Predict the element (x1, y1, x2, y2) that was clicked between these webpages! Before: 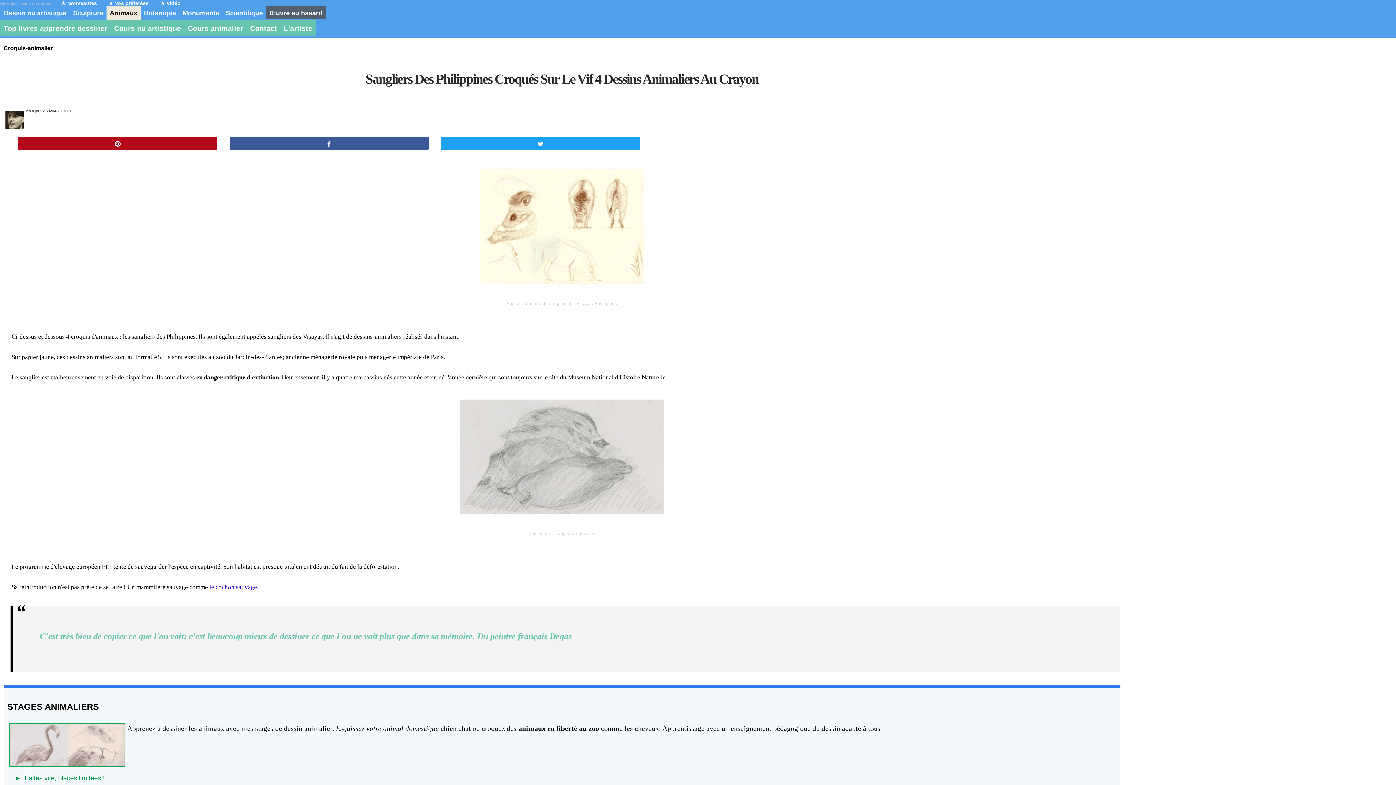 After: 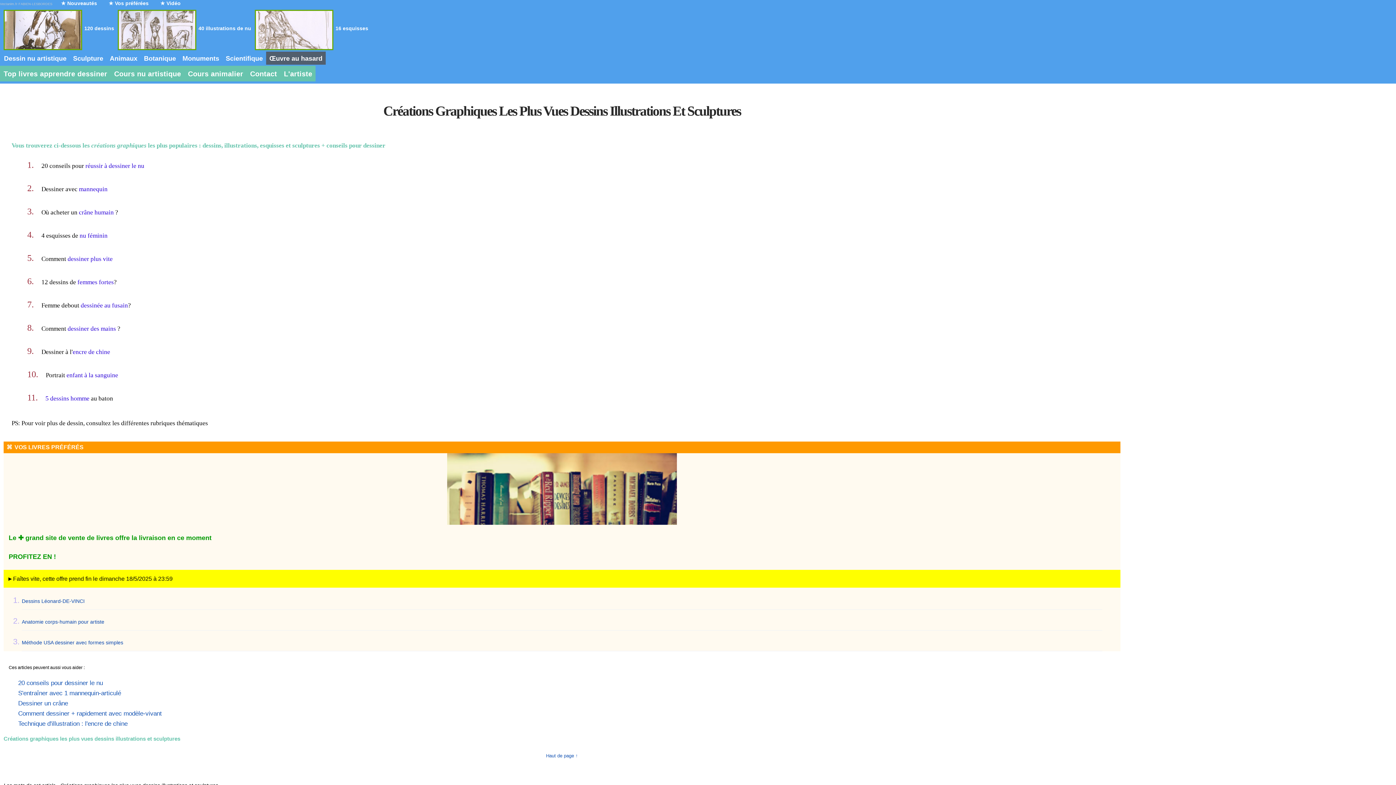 Action: label: Vos préférées bbox: (104, 0, 148, 6)